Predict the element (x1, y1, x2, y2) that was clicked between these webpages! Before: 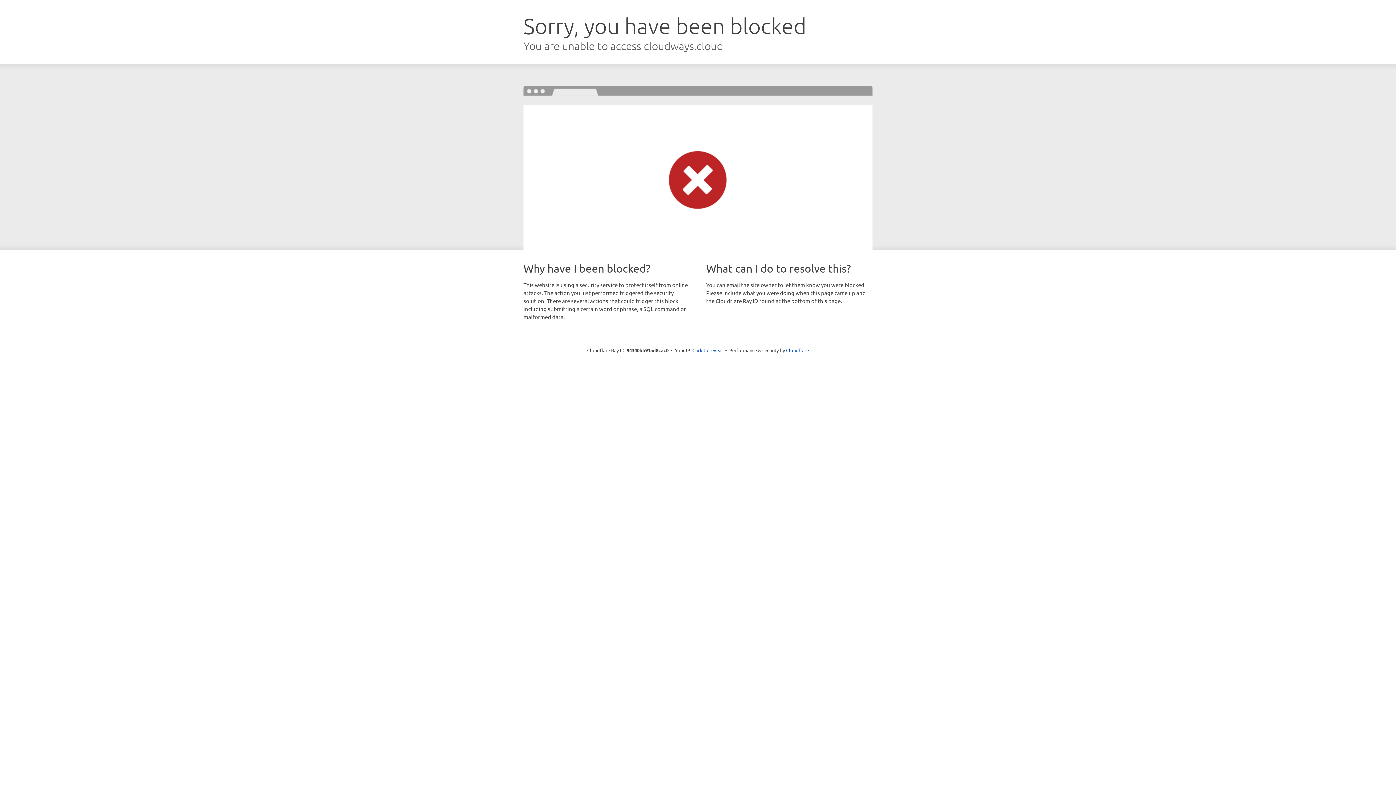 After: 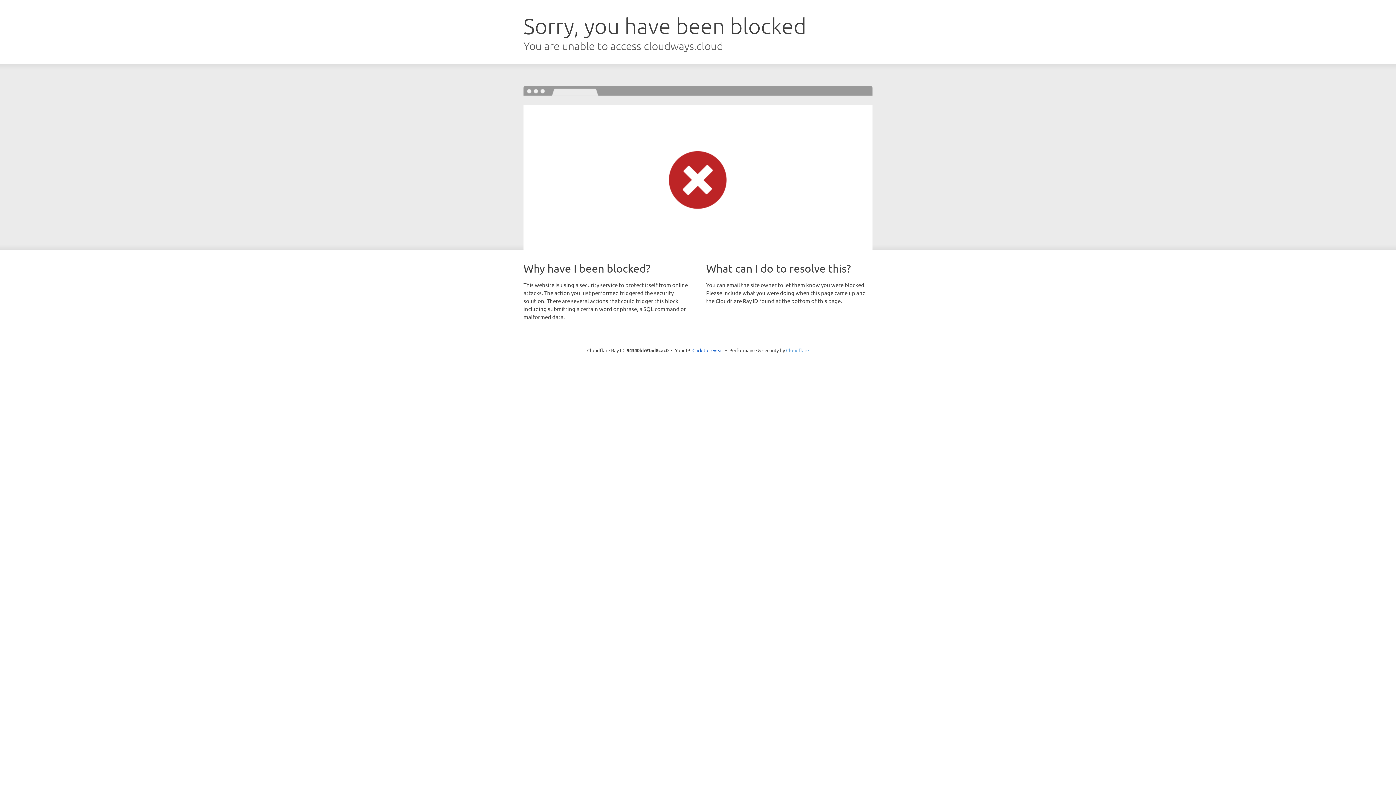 Action: bbox: (786, 347, 809, 353) label: Cloudflare